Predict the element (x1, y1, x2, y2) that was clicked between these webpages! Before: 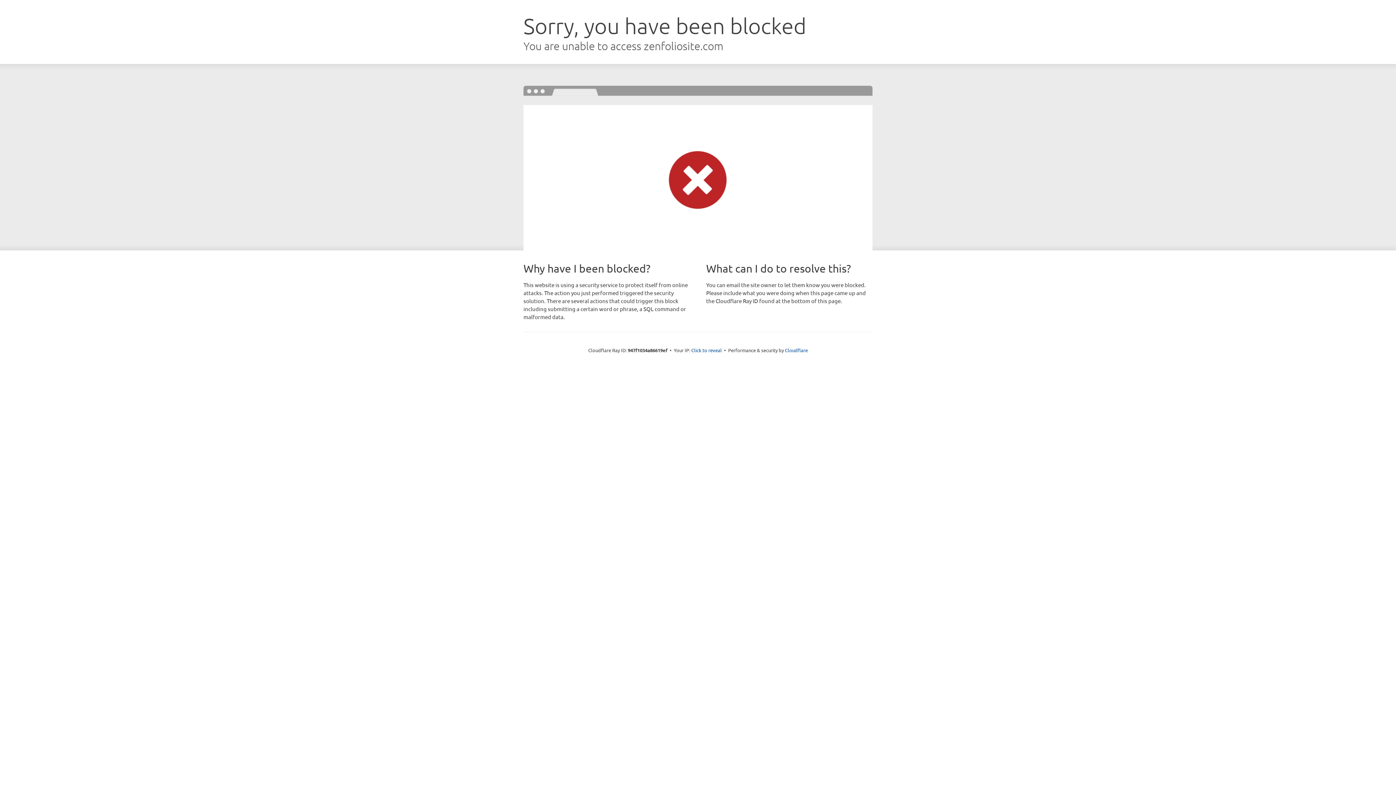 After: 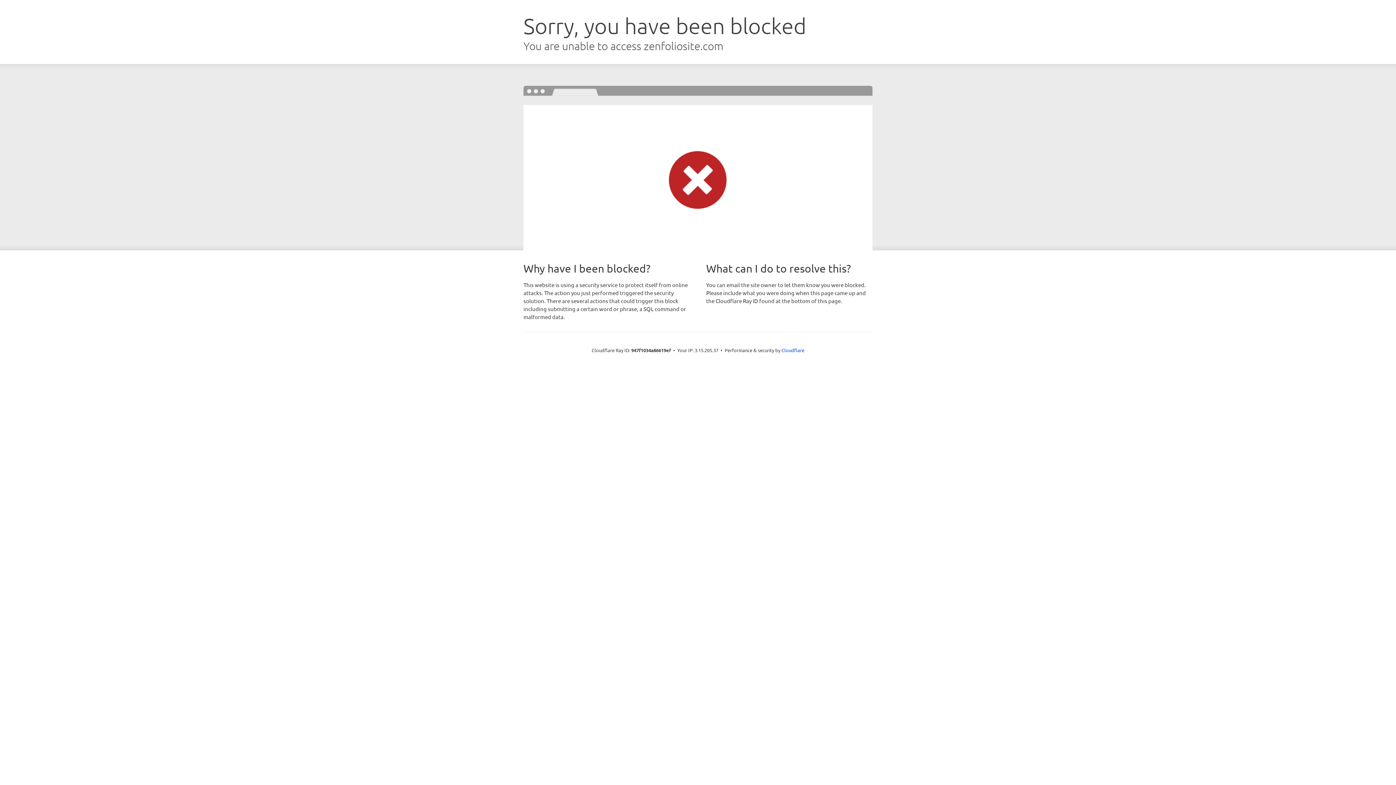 Action: label: Click to reveal bbox: (691, 346, 722, 353)